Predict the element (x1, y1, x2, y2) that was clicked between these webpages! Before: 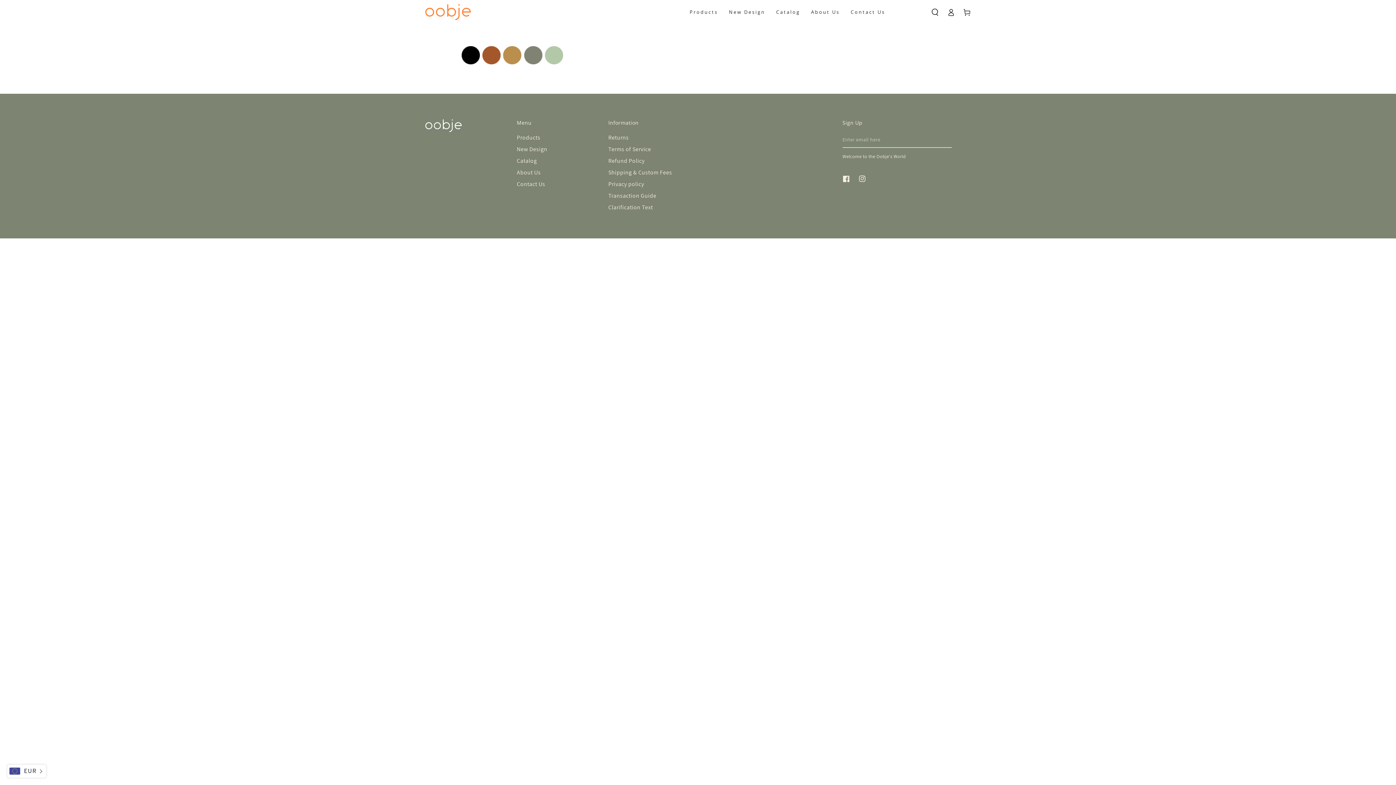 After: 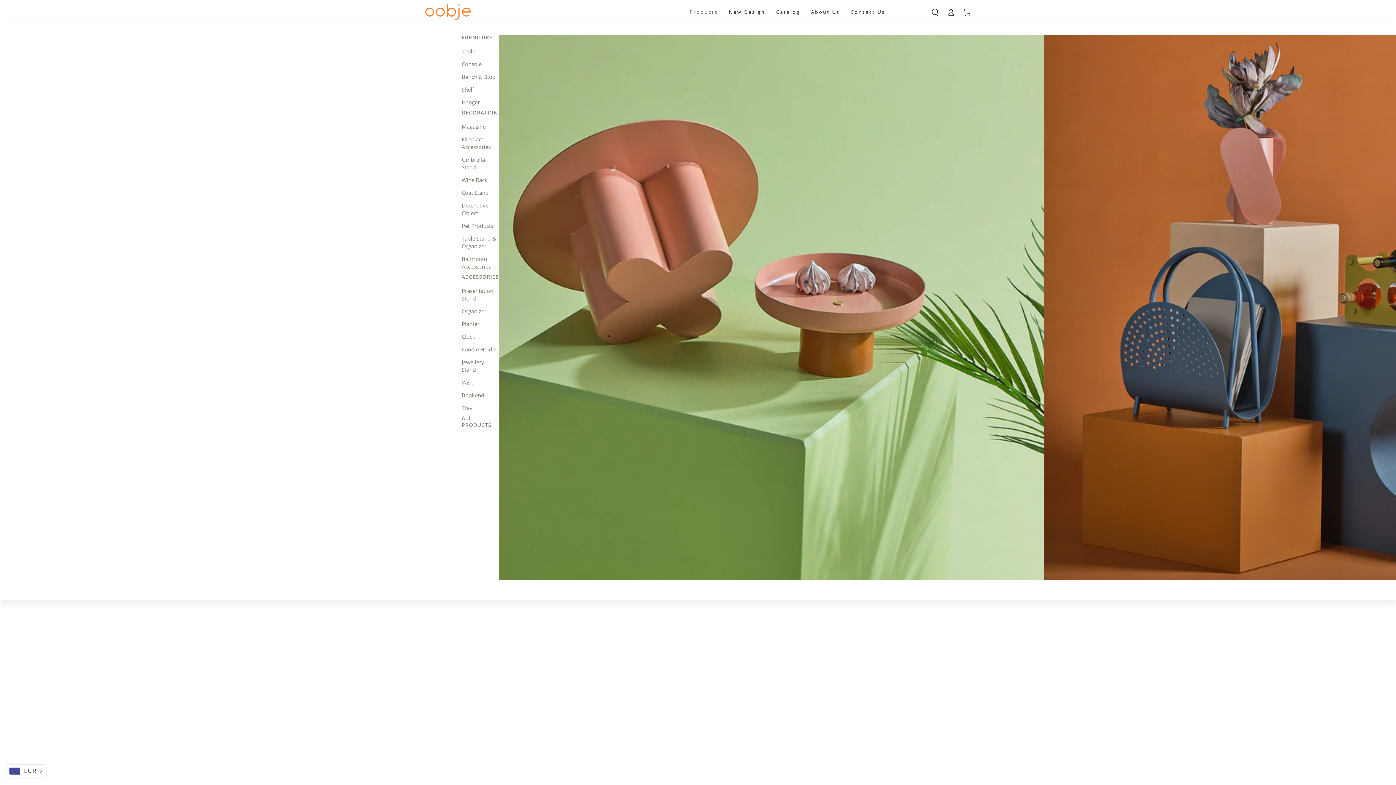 Action: bbox: (684, 3, 723, 20) label: Products